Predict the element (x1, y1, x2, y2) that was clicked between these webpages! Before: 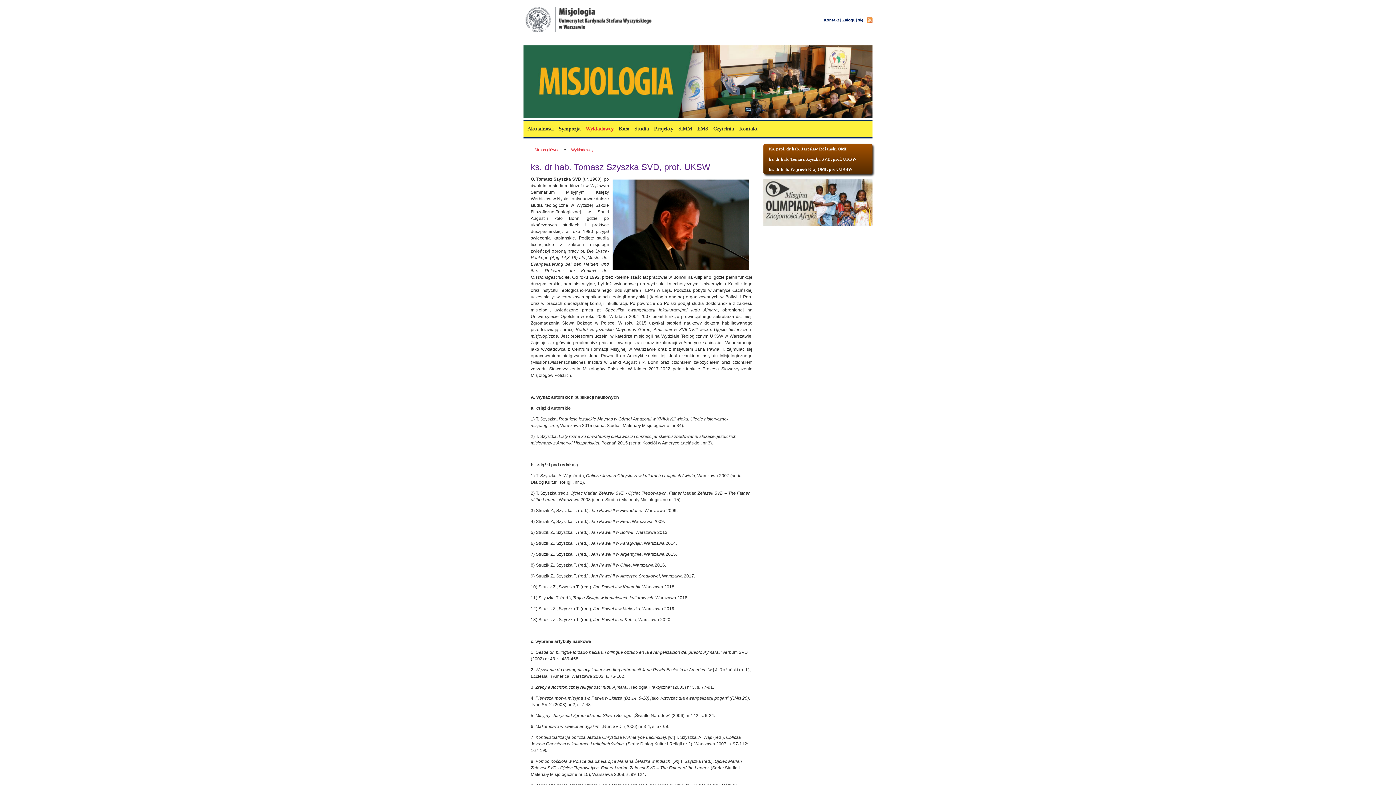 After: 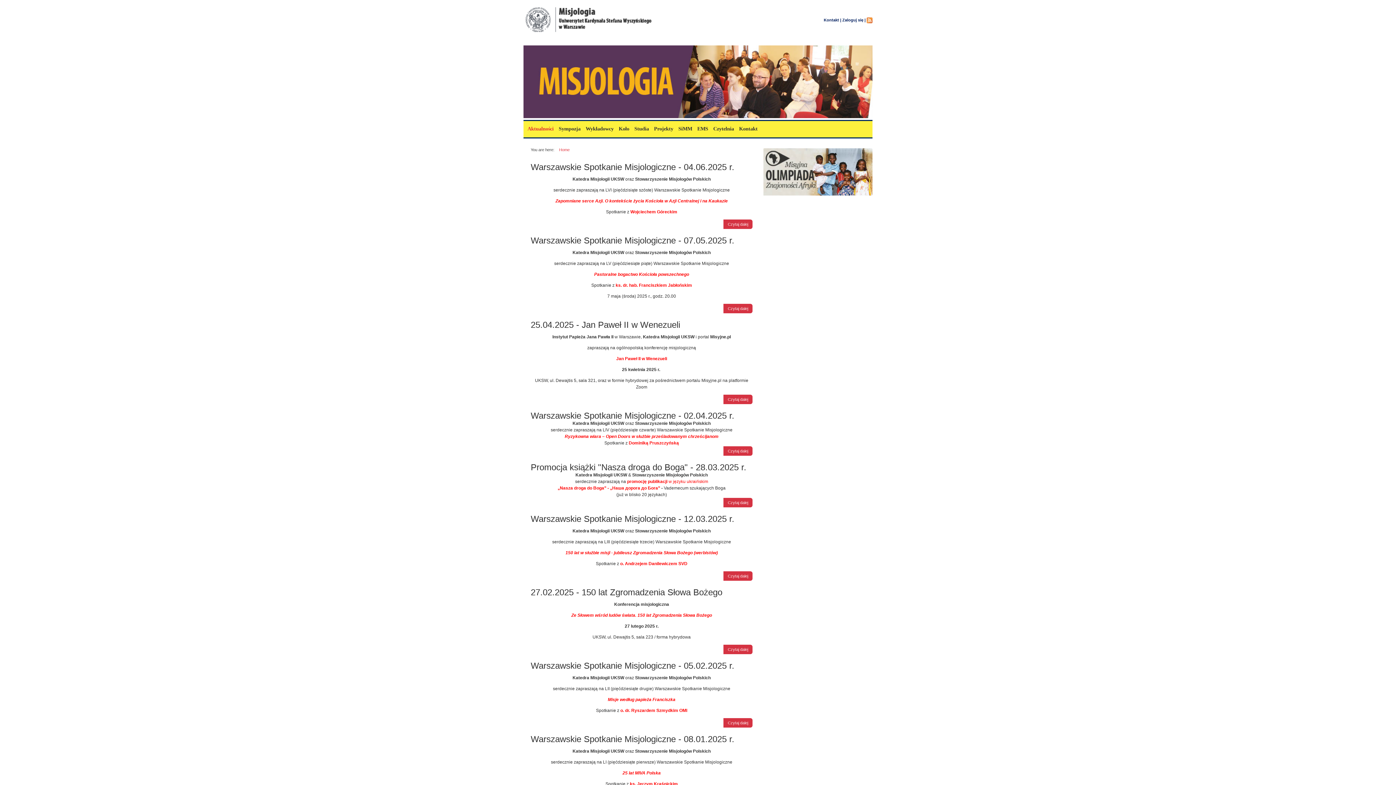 Action: bbox: (523, 30, 654, 36)